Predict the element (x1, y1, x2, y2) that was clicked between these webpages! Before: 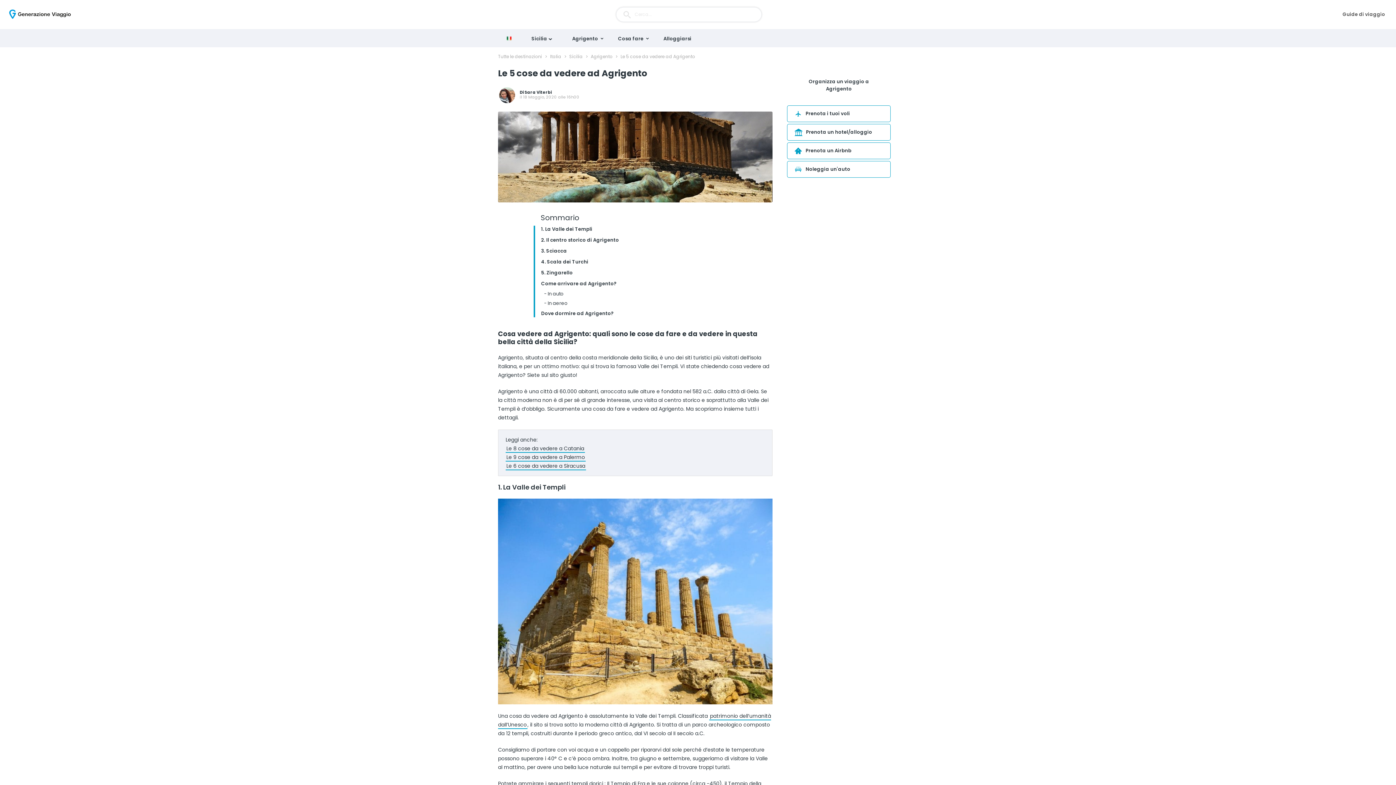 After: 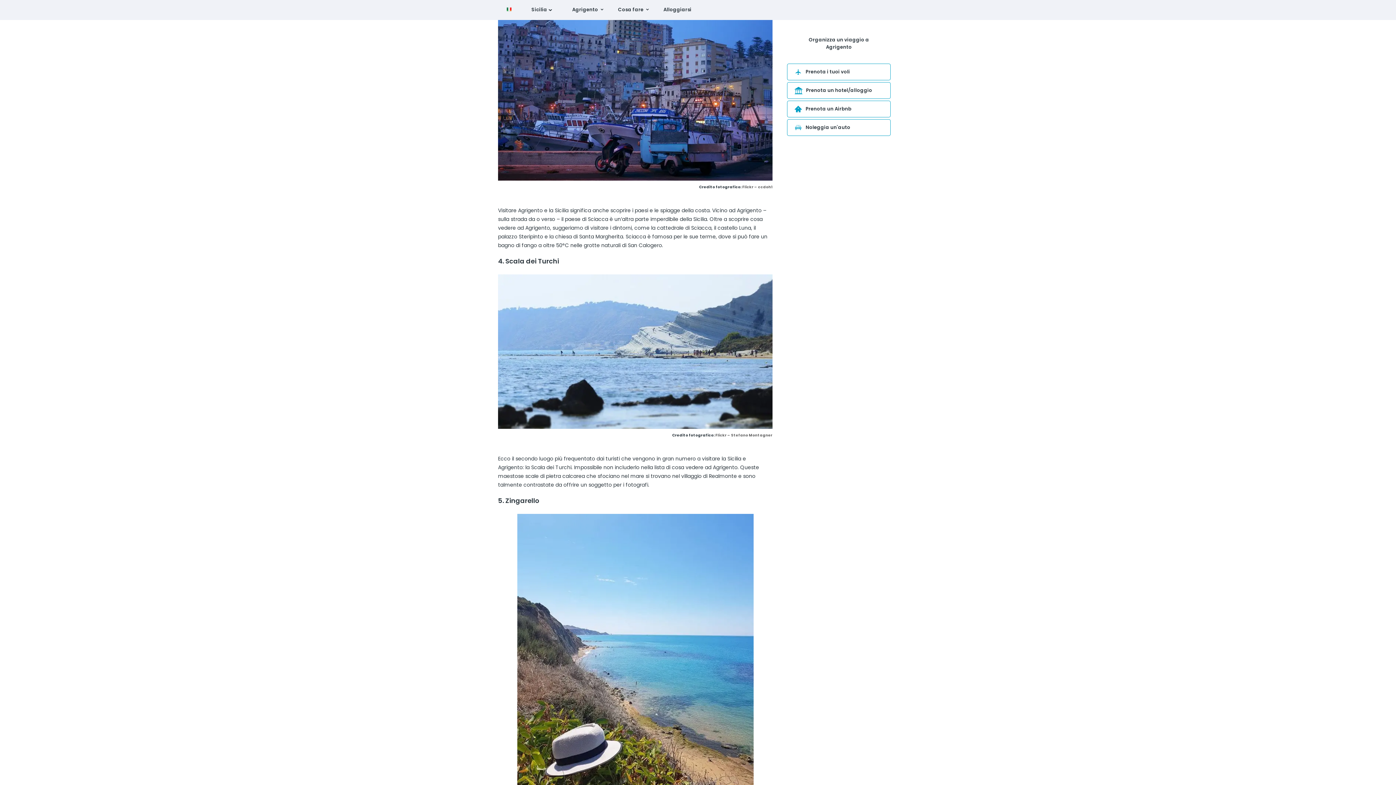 Action: bbox: (540, 247, 737, 254) label: 3. Sciacca